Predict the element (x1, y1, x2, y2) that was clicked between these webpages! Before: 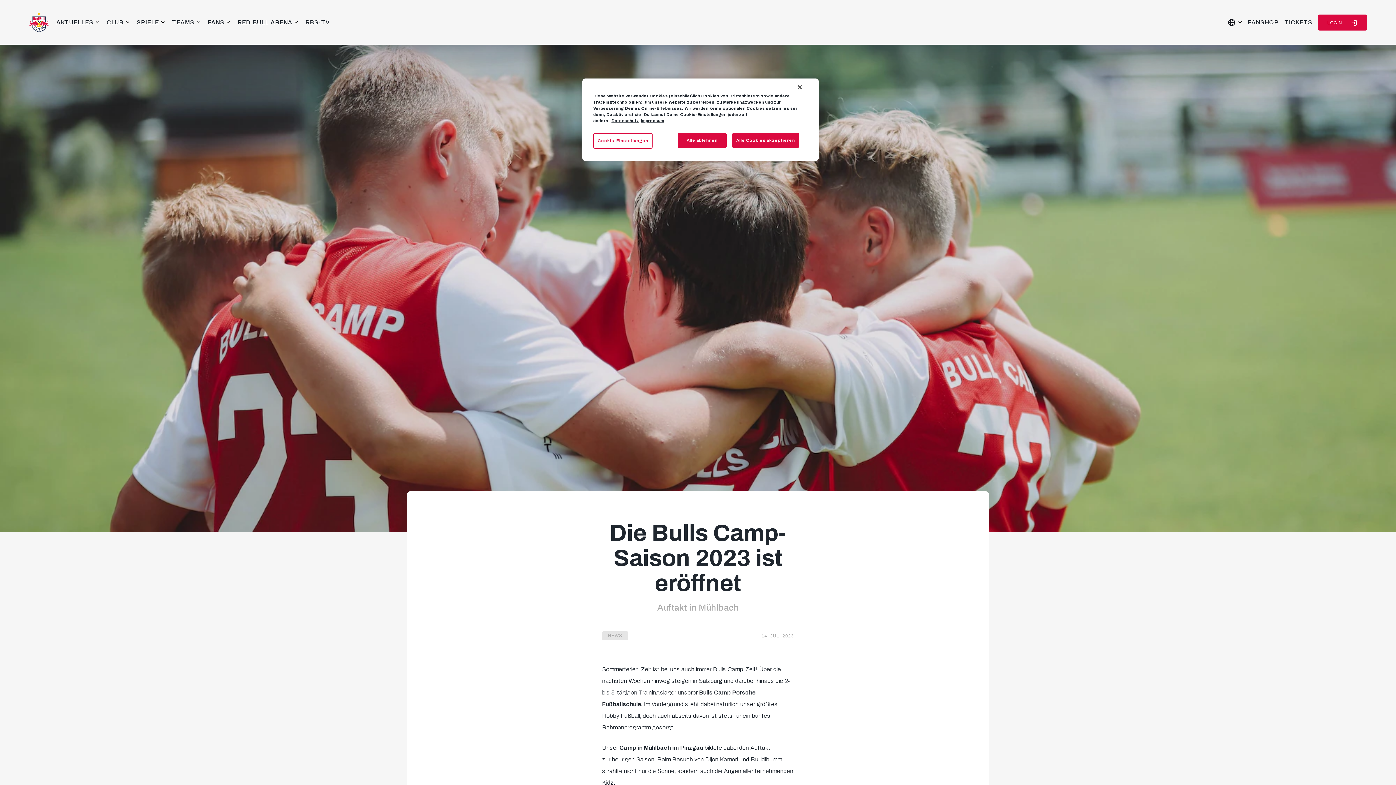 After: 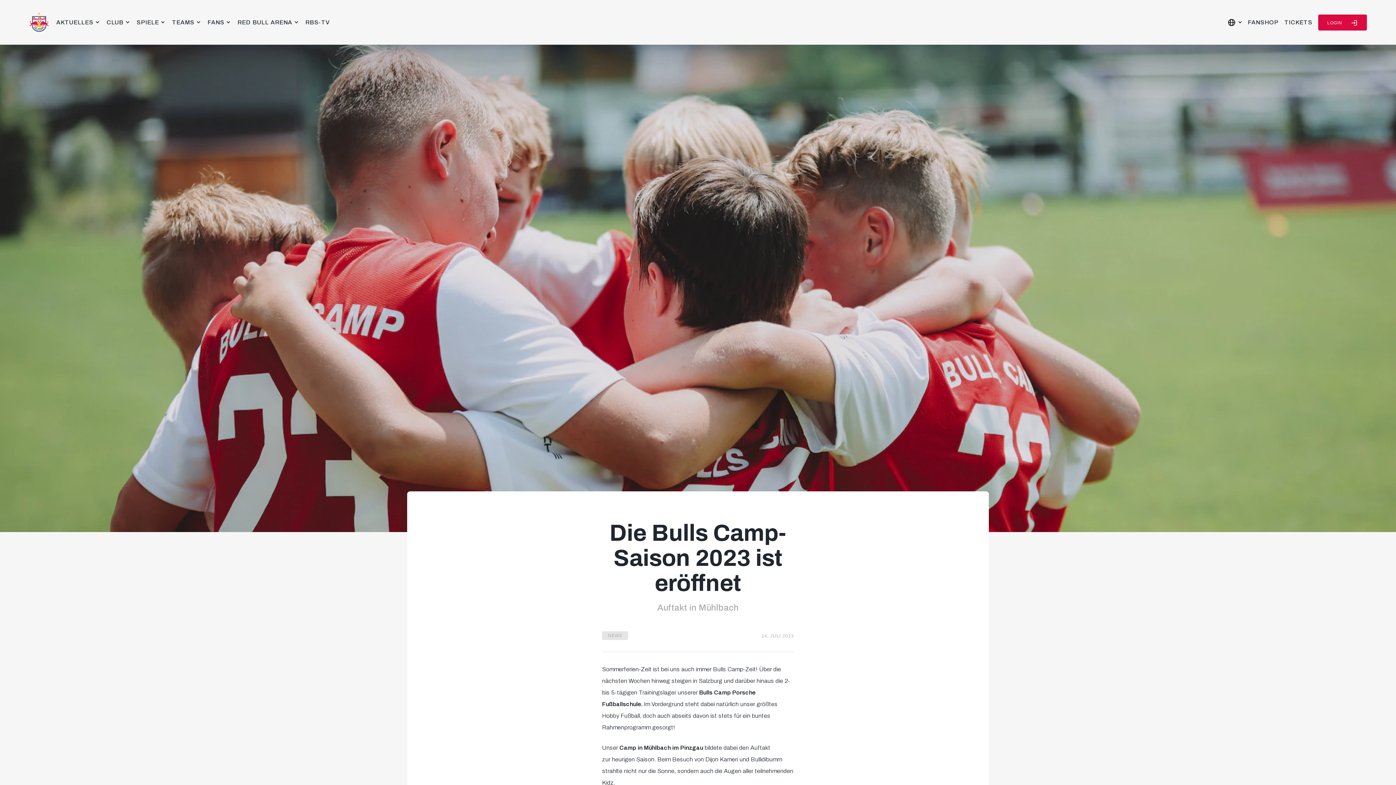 Action: bbox: (792, 79, 808, 95) label: Schließen